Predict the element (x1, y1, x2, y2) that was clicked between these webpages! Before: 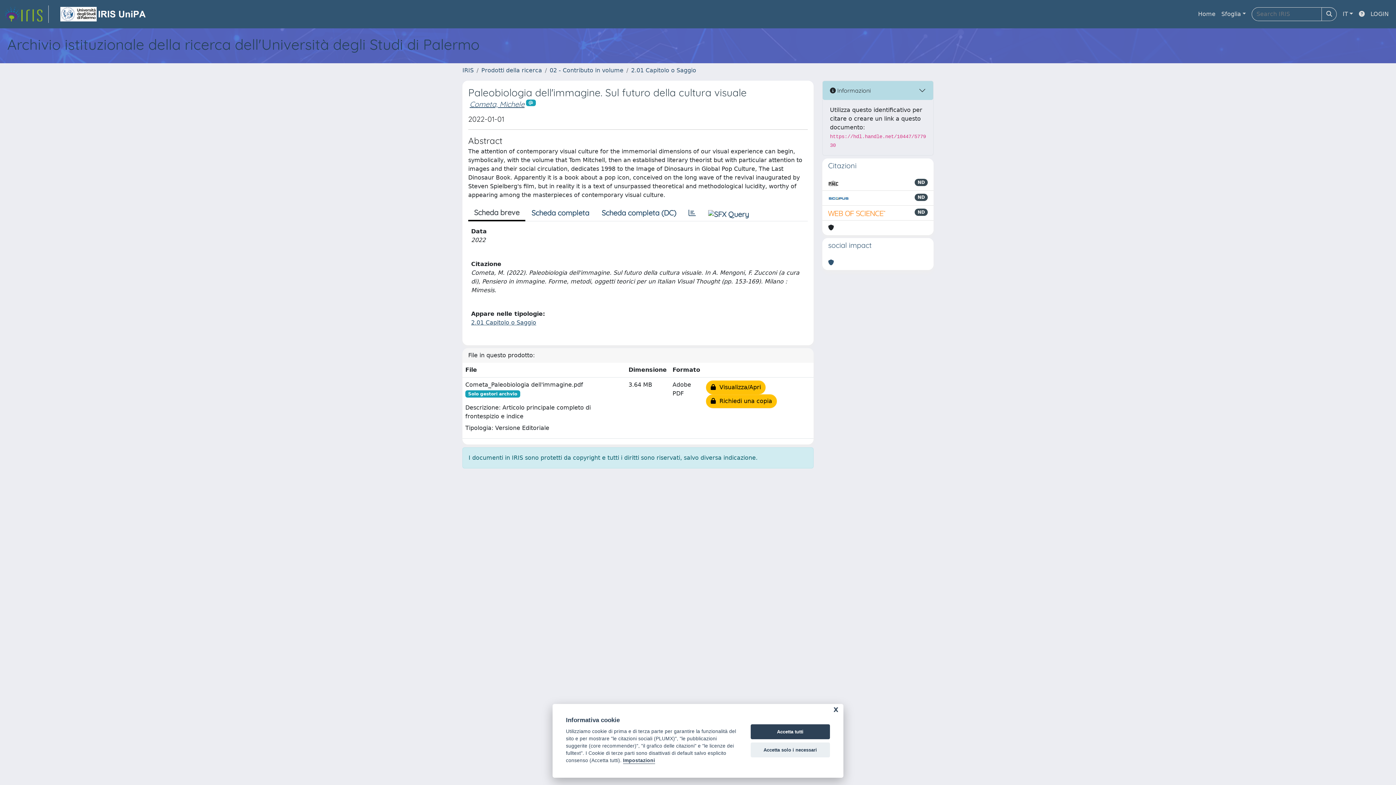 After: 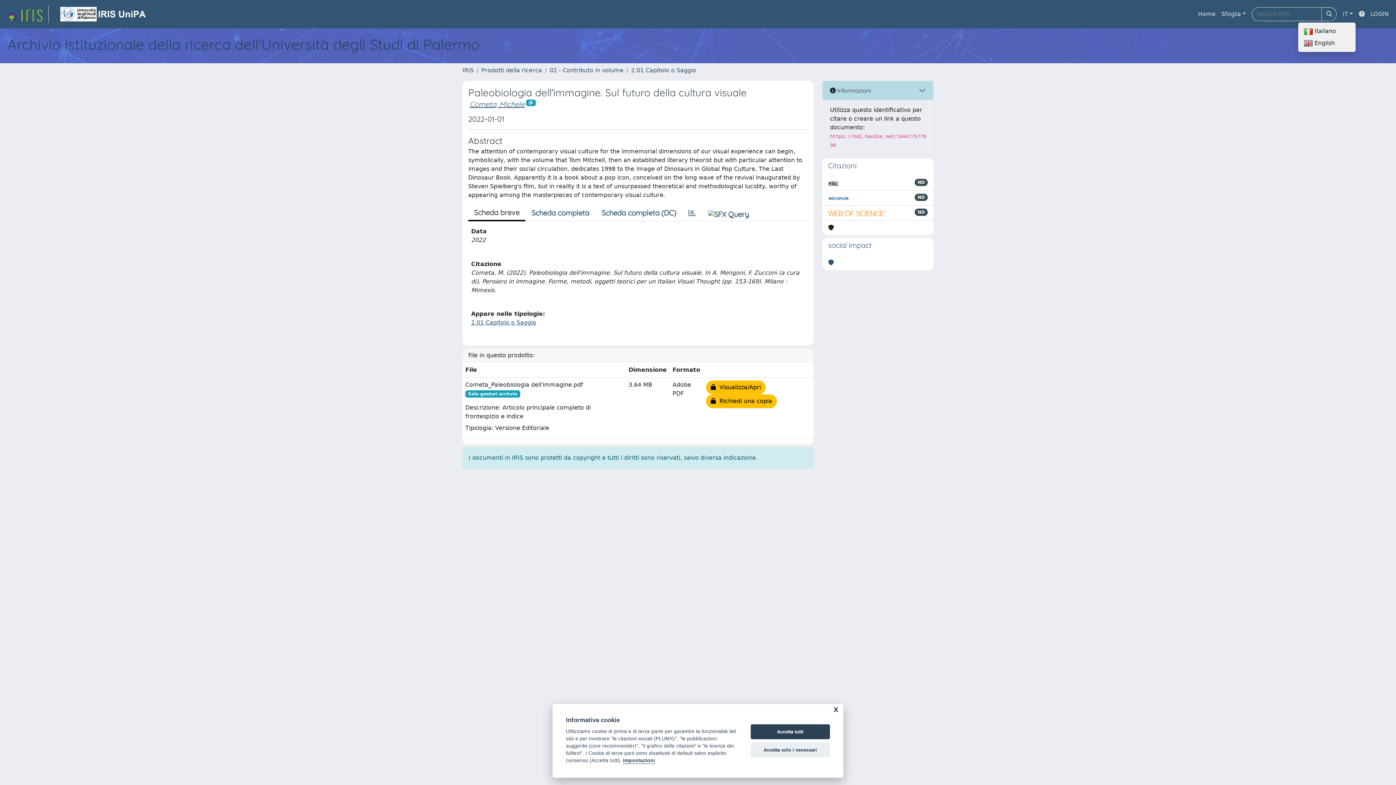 Action: label: IT bbox: (1340, 6, 1356, 21)